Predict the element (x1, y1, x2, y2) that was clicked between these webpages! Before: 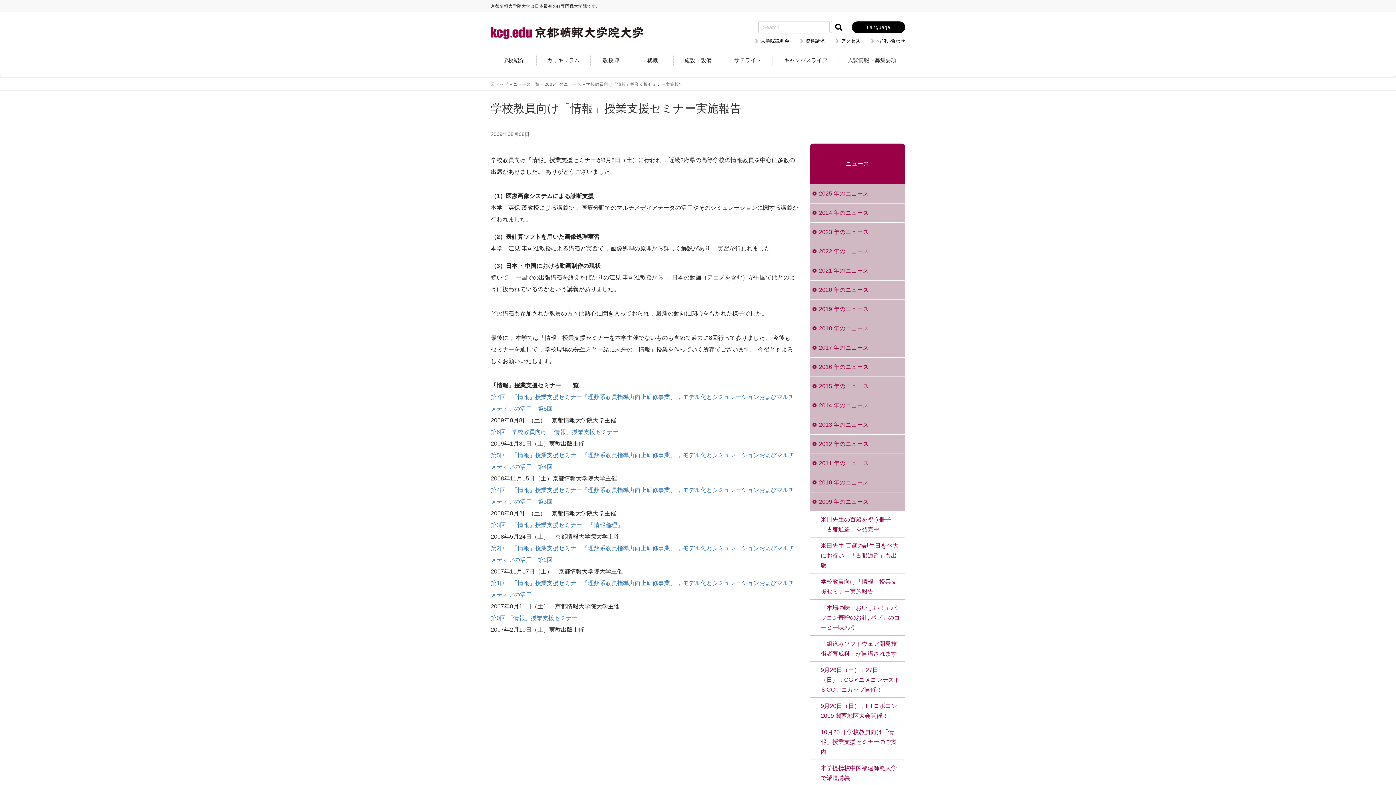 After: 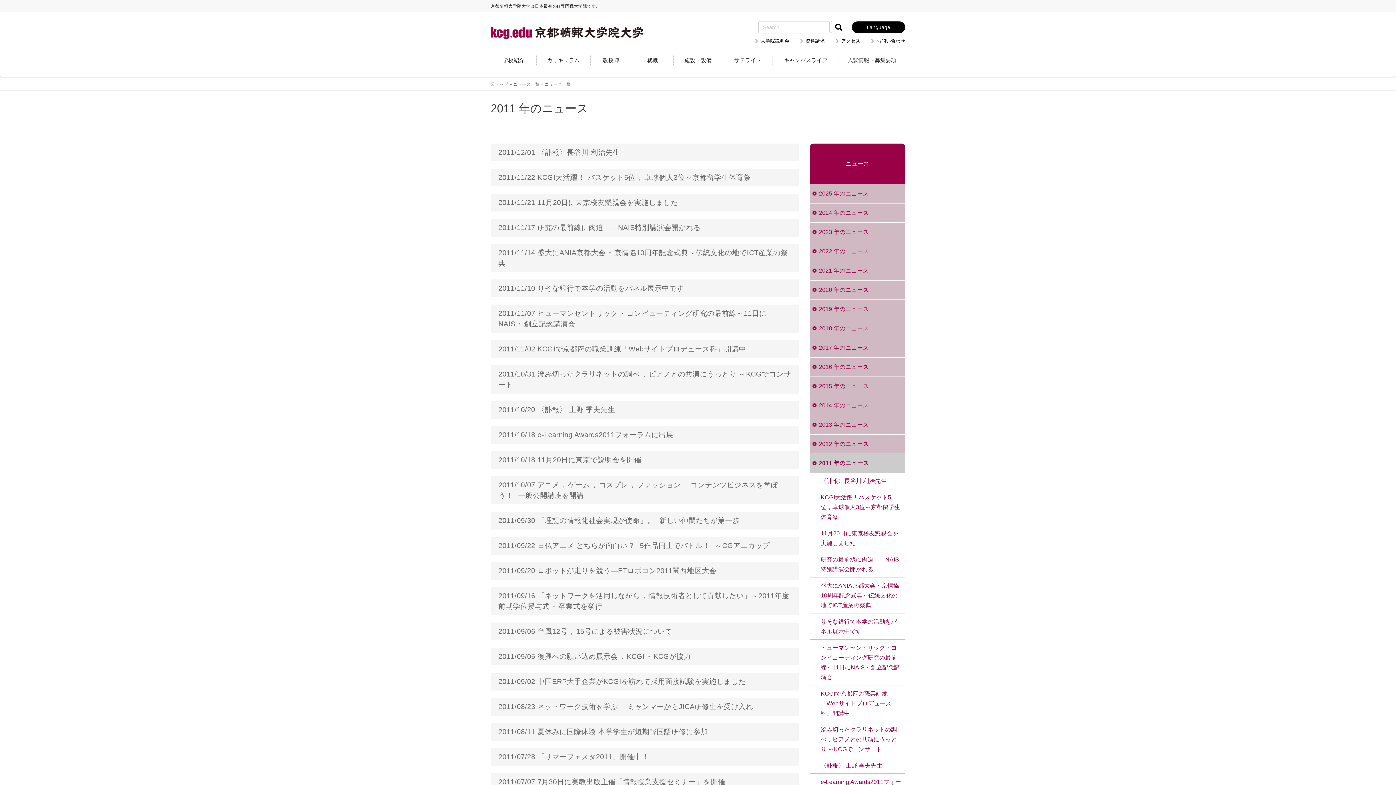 Action: label: 2011 年のニュース bbox: (819, 454, 905, 473)